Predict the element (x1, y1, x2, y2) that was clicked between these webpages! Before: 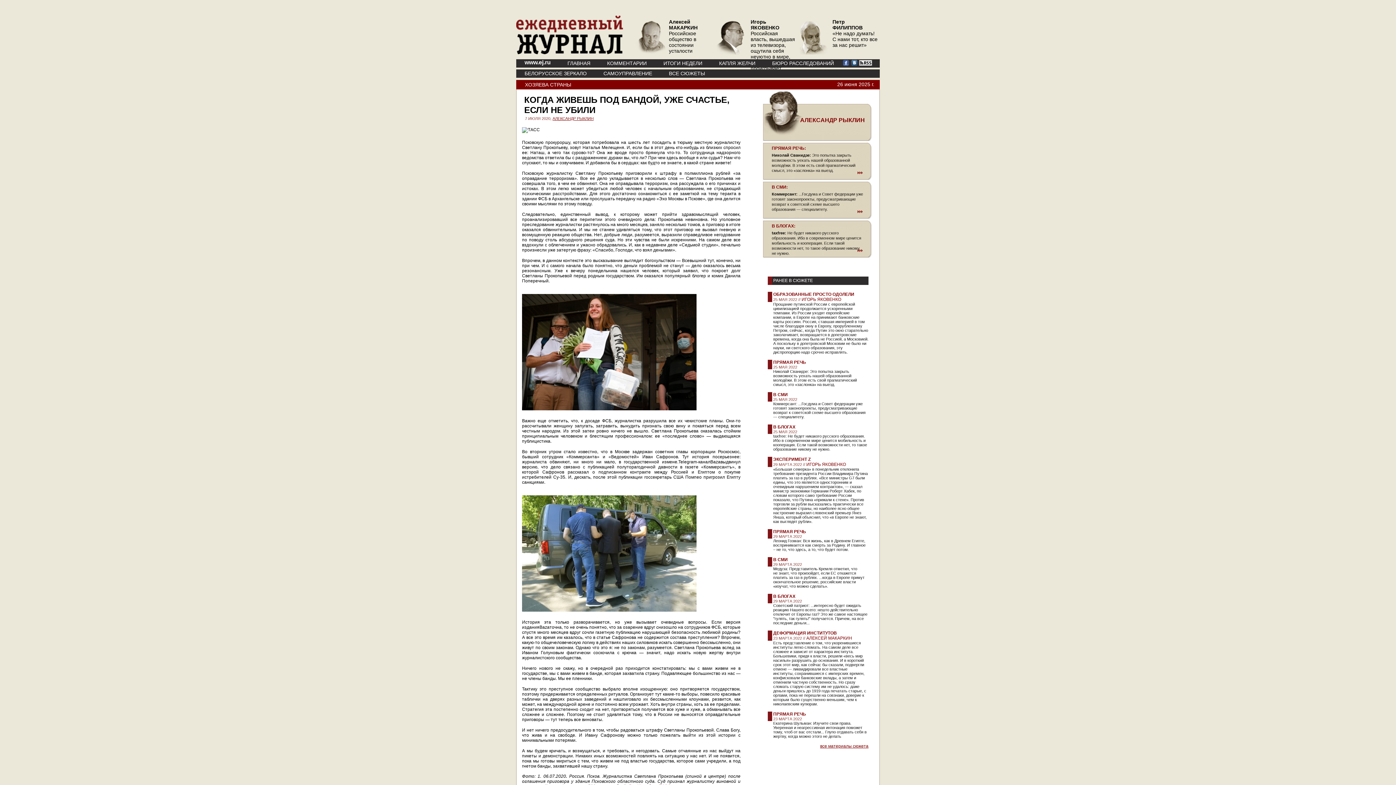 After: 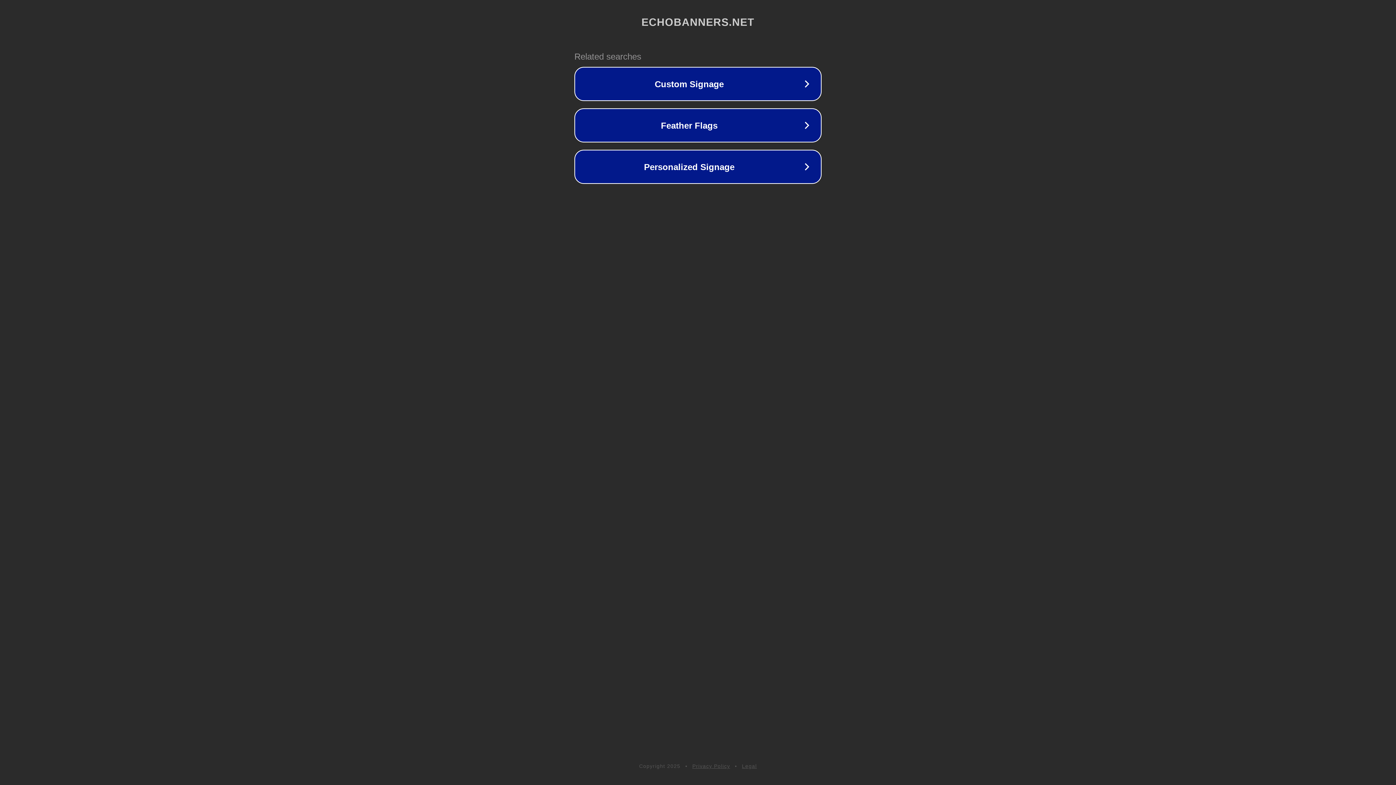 Action: bbox: (820, 744, 868, 749) label: все материалы сюжета